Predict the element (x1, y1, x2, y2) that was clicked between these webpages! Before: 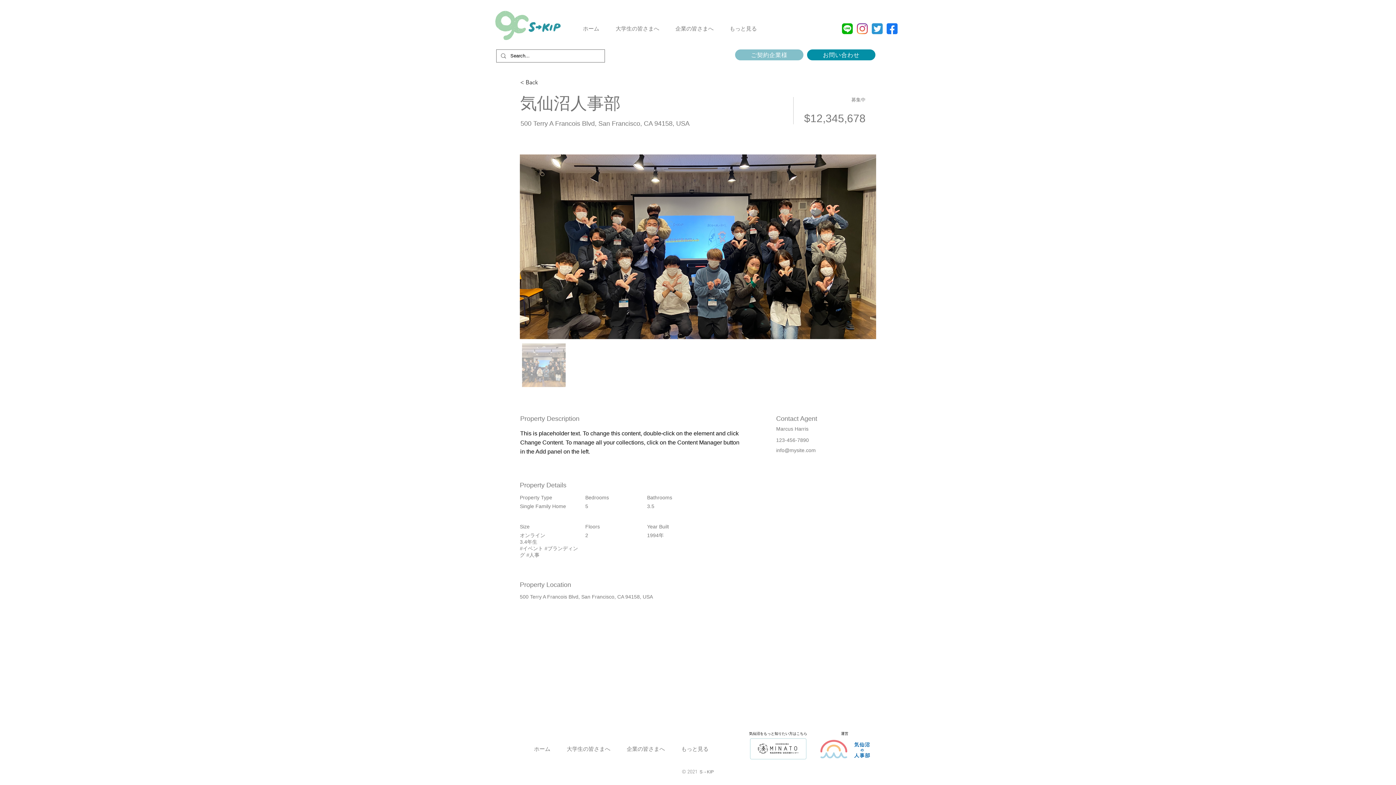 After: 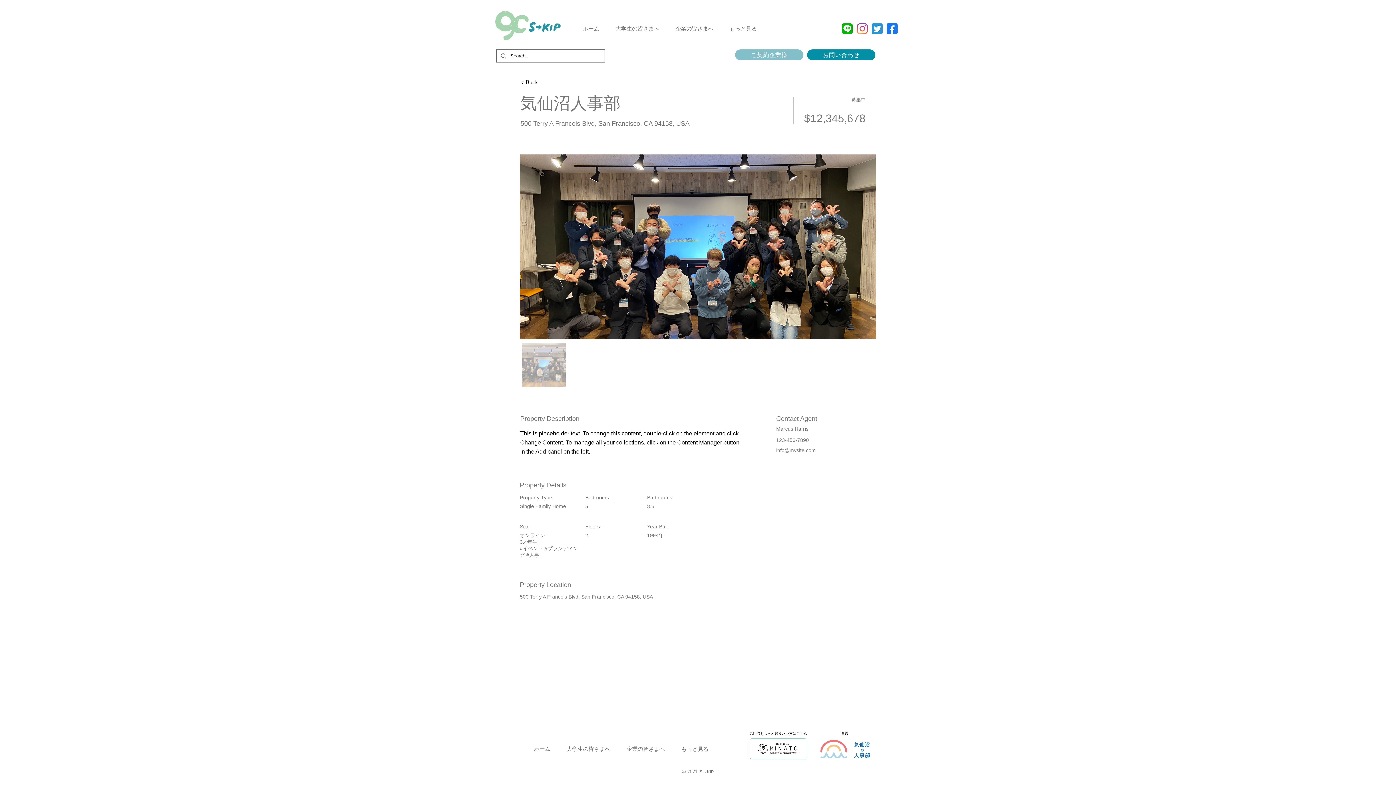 Action: label: 企業の皆さまへ bbox: (621, 742, 676, 756)